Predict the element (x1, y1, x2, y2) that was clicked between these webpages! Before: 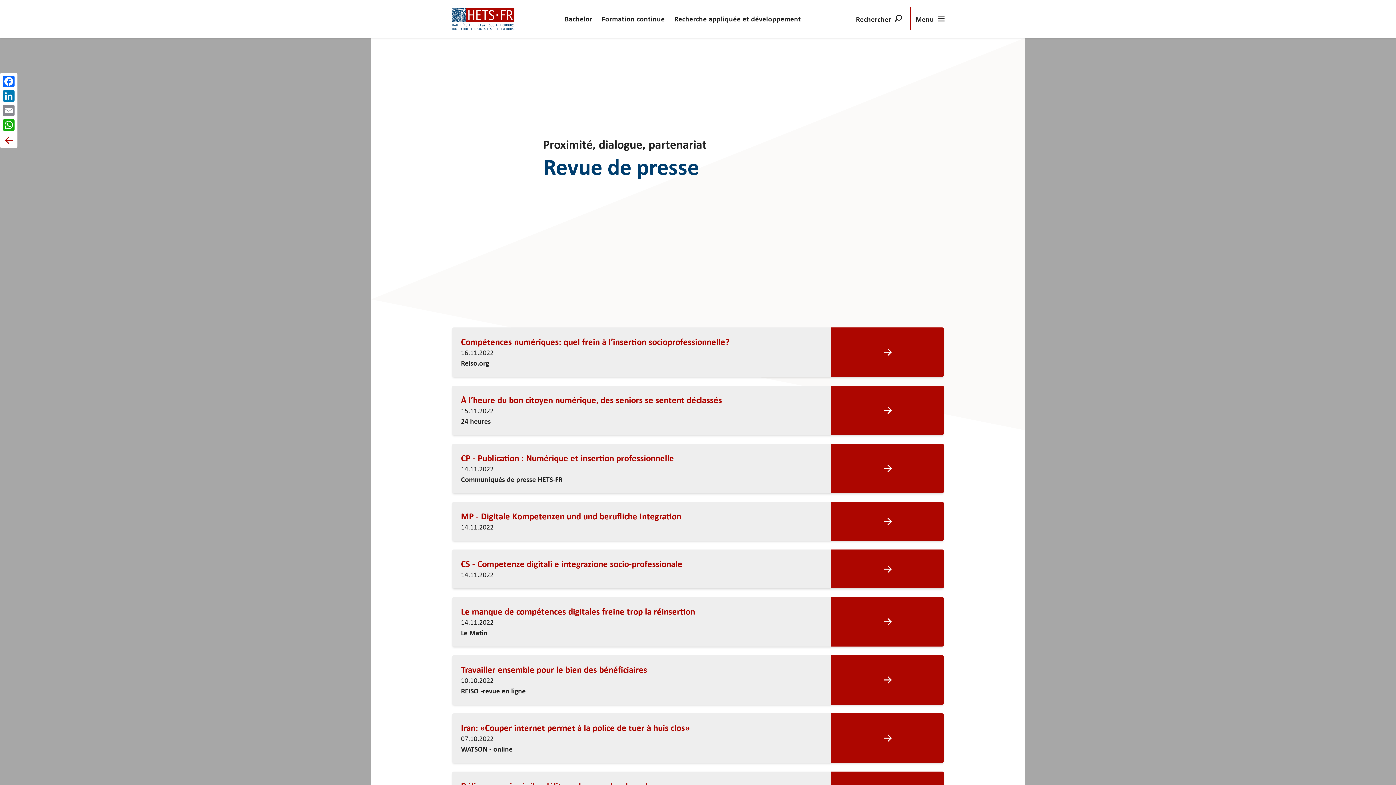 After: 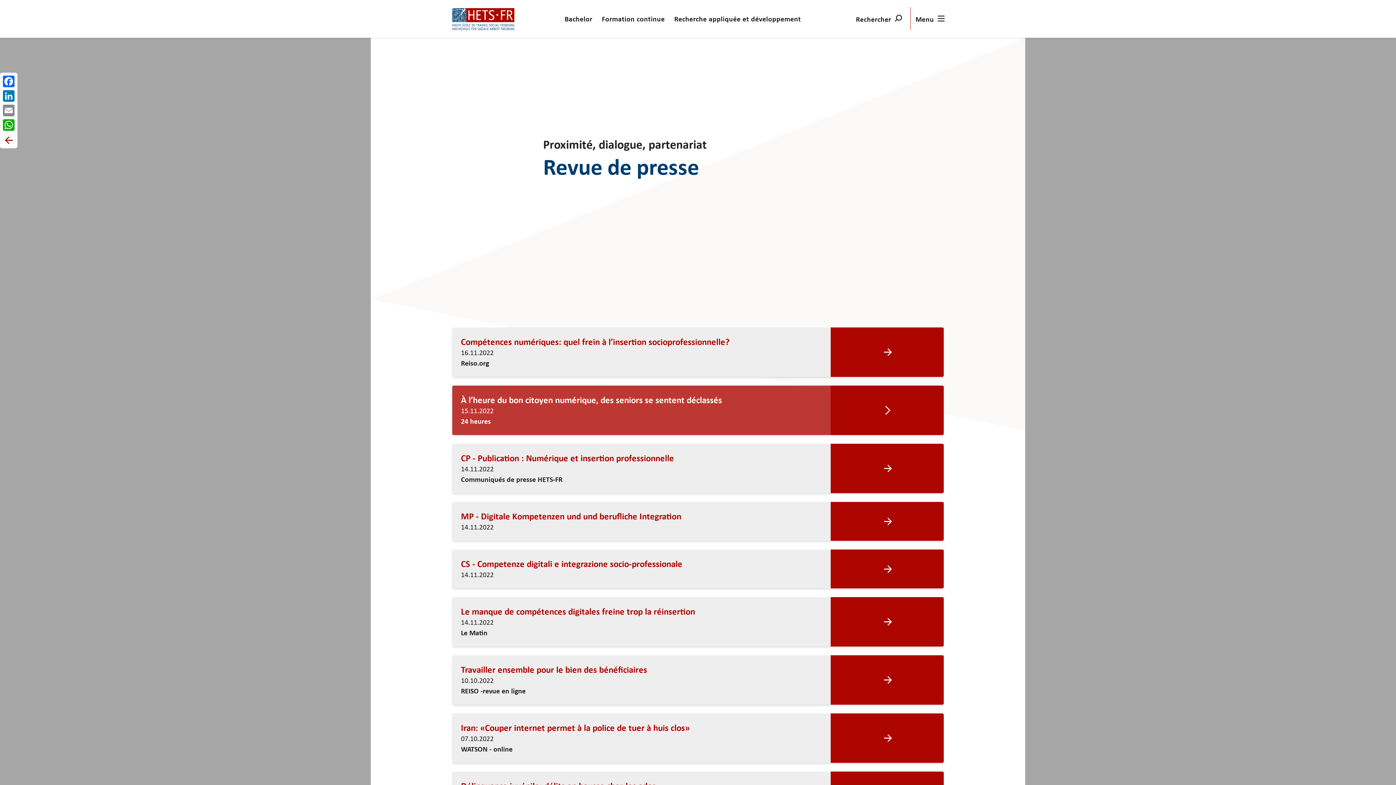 Action: label: À l’heure du bon citoyen numérique, des seniors se sentent déclassés
15.11.2022
24 heures bbox: (452, 385, 944, 435)